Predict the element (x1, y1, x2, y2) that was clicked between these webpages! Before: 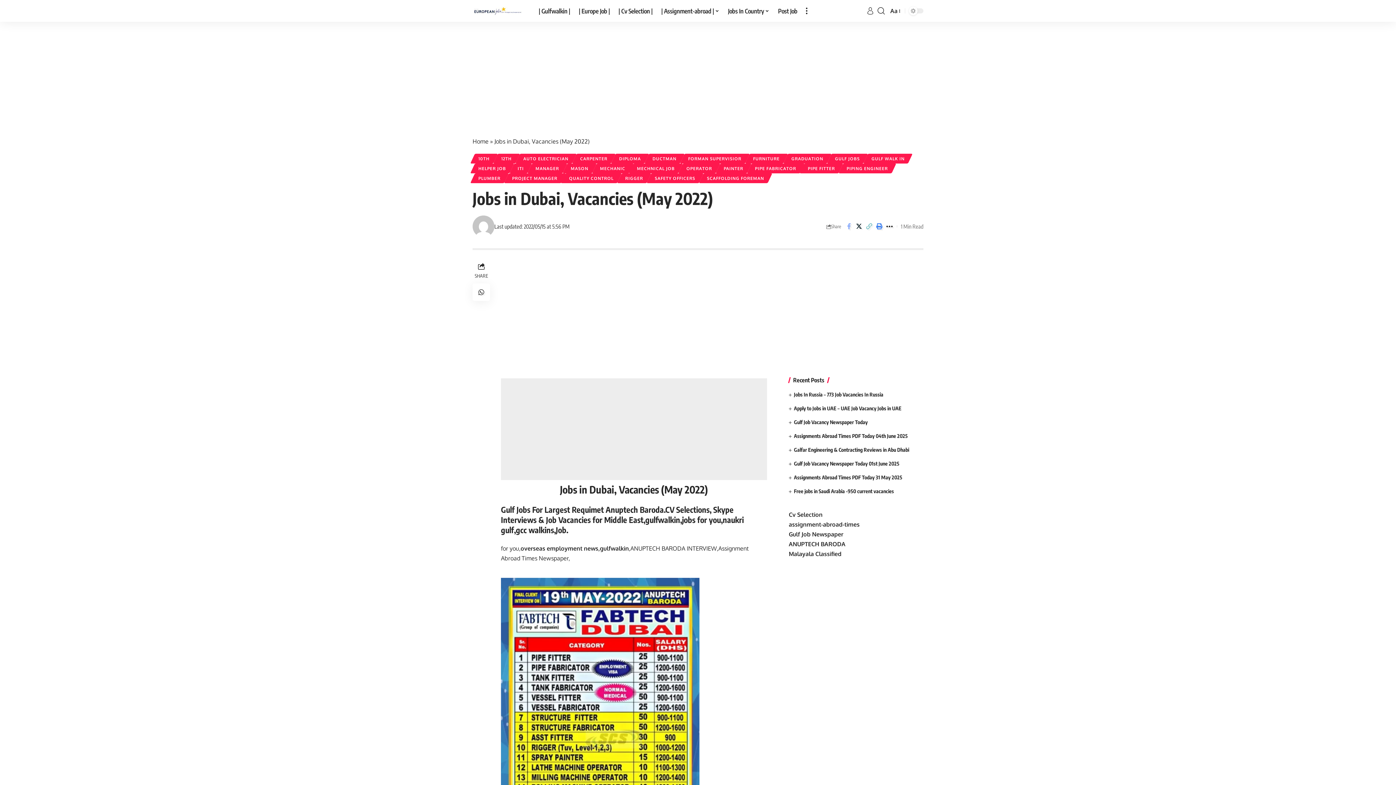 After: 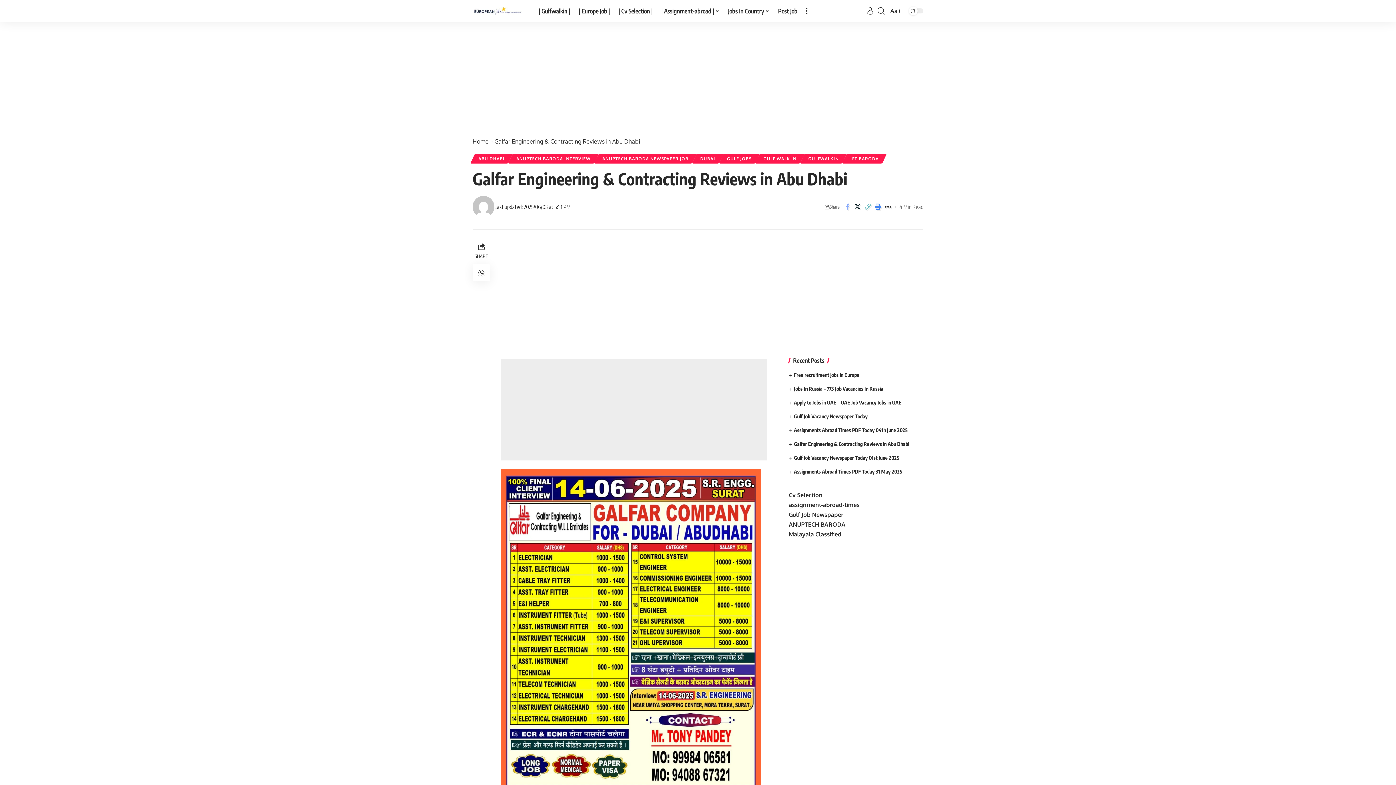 Action: bbox: (794, 446, 909, 453) label: Galfar Engineering & Contracting Reviews in Abu Dhabi